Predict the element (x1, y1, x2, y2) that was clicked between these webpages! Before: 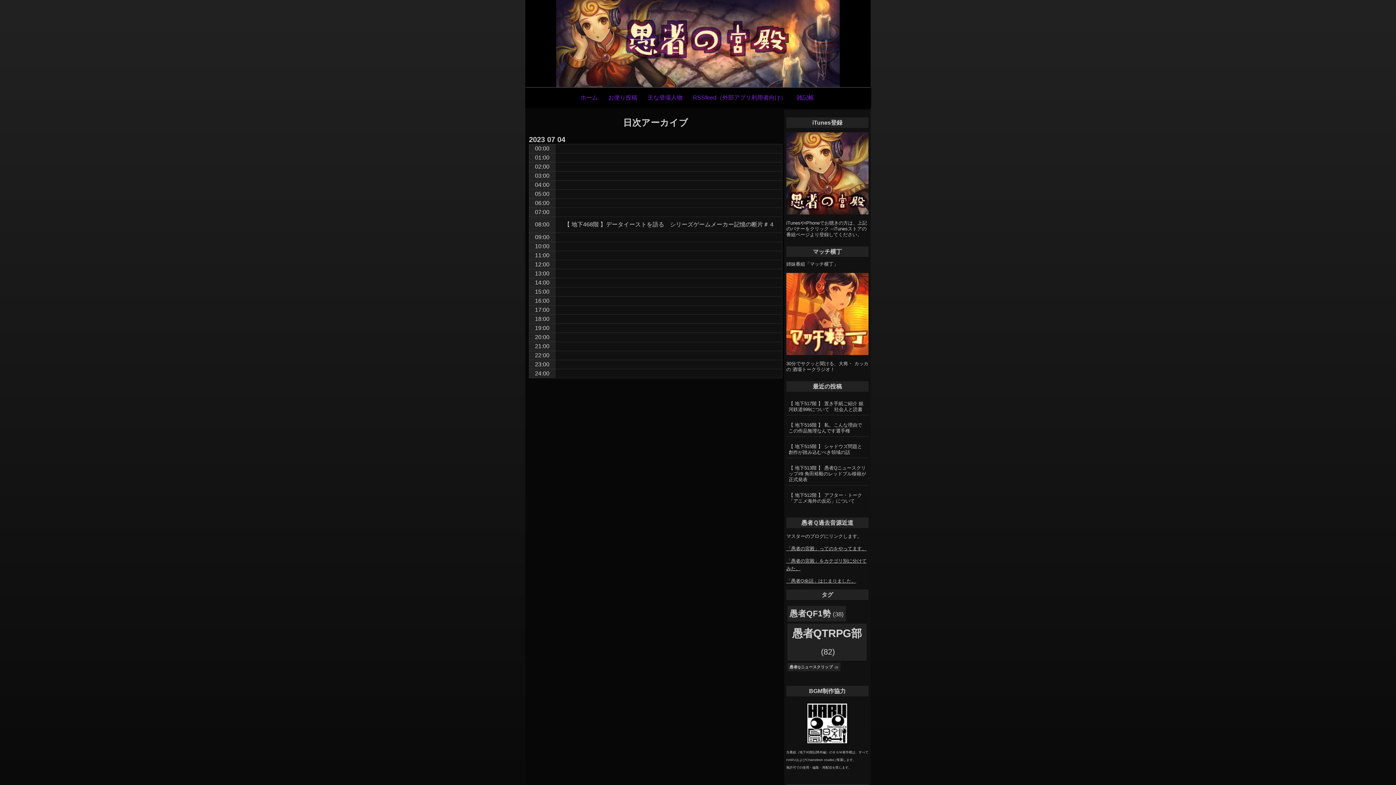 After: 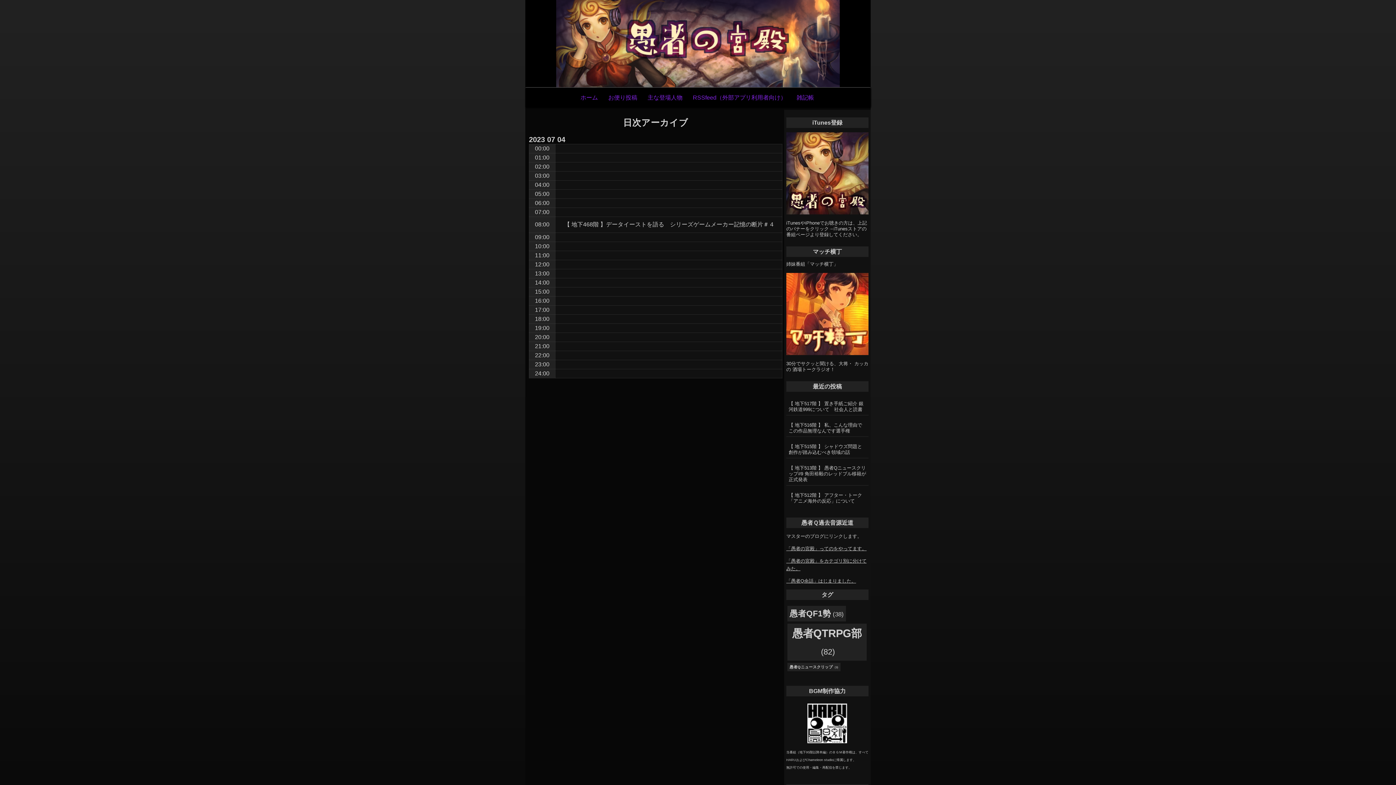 Action: bbox: (786, 170, 868, 175)